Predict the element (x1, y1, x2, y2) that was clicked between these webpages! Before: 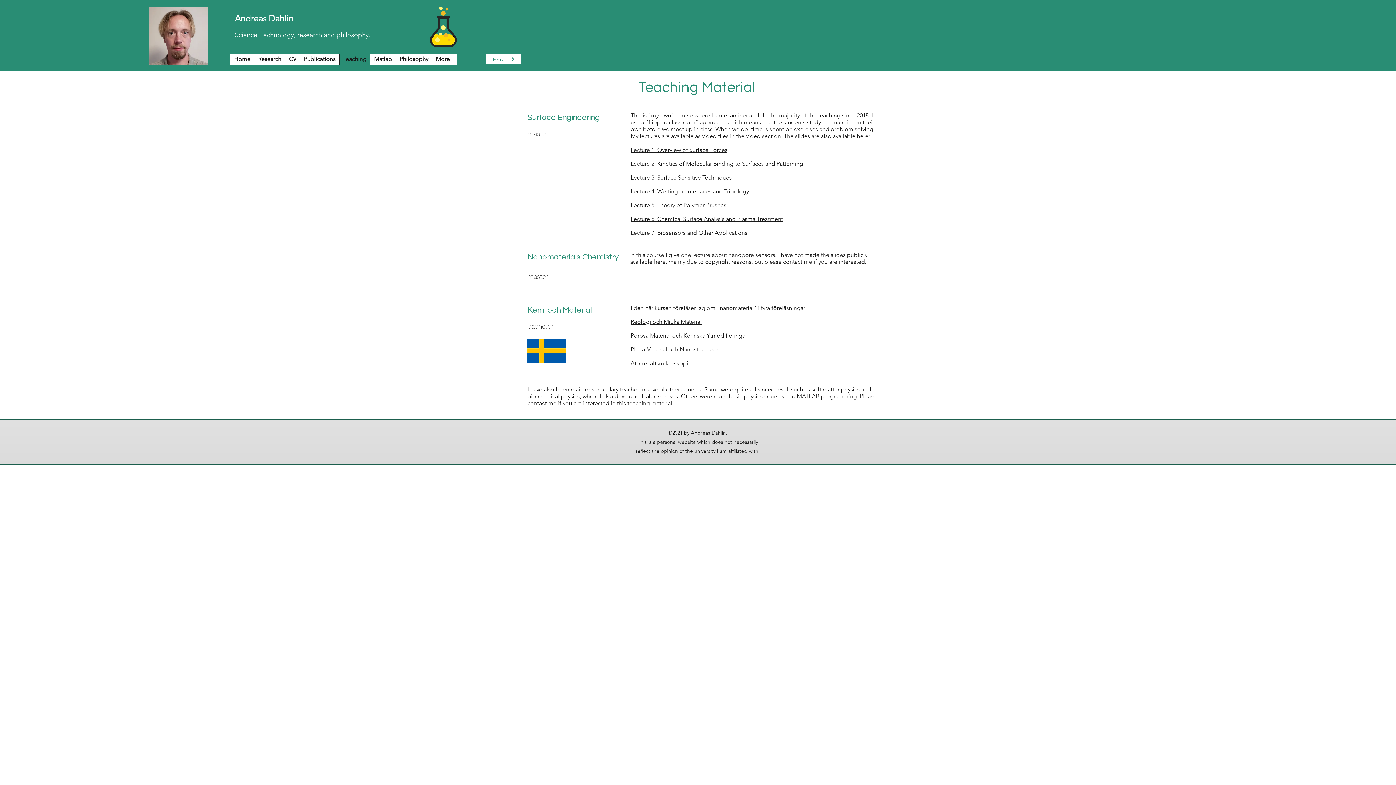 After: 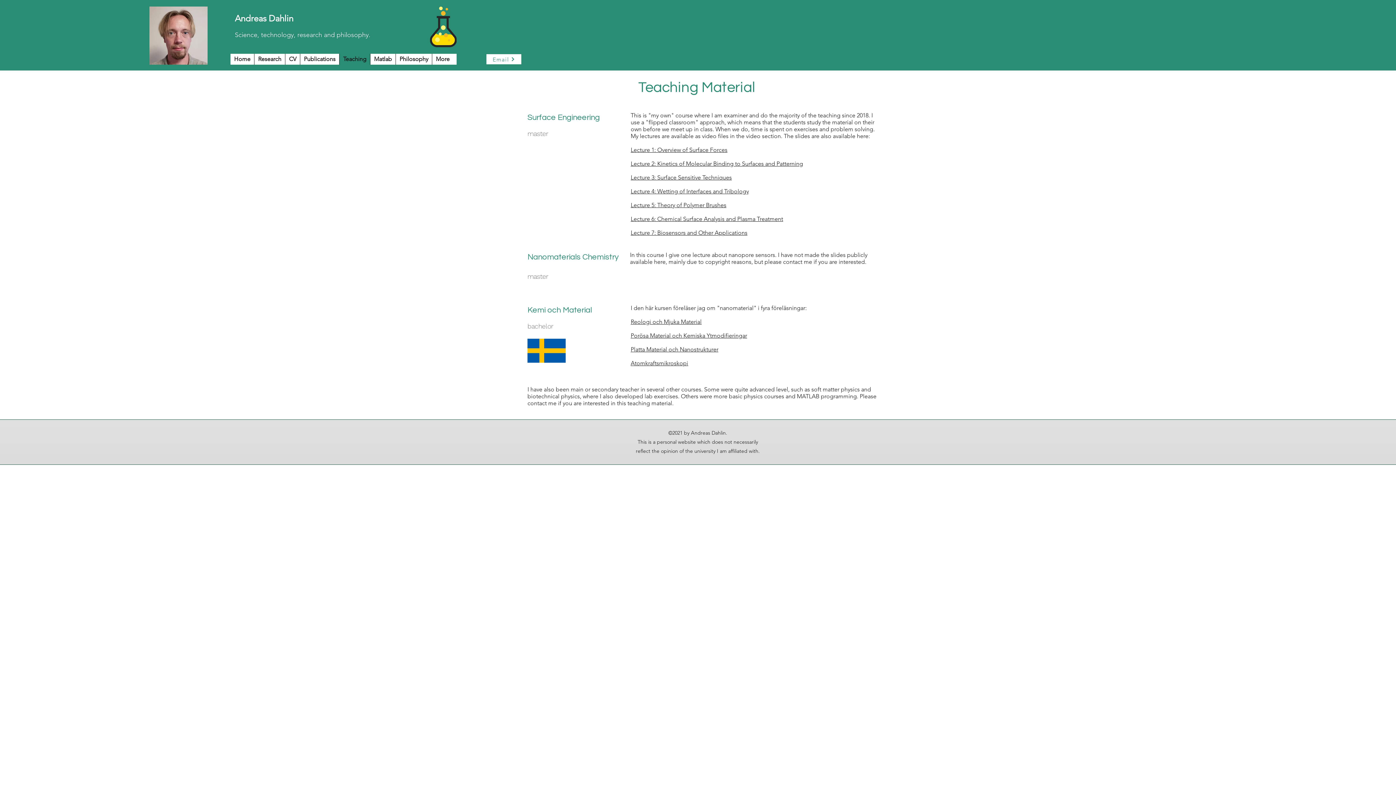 Action: bbox: (630, 215, 783, 222) label: Lecture 6: Chemical Surface Analysis and Plasma Treatment